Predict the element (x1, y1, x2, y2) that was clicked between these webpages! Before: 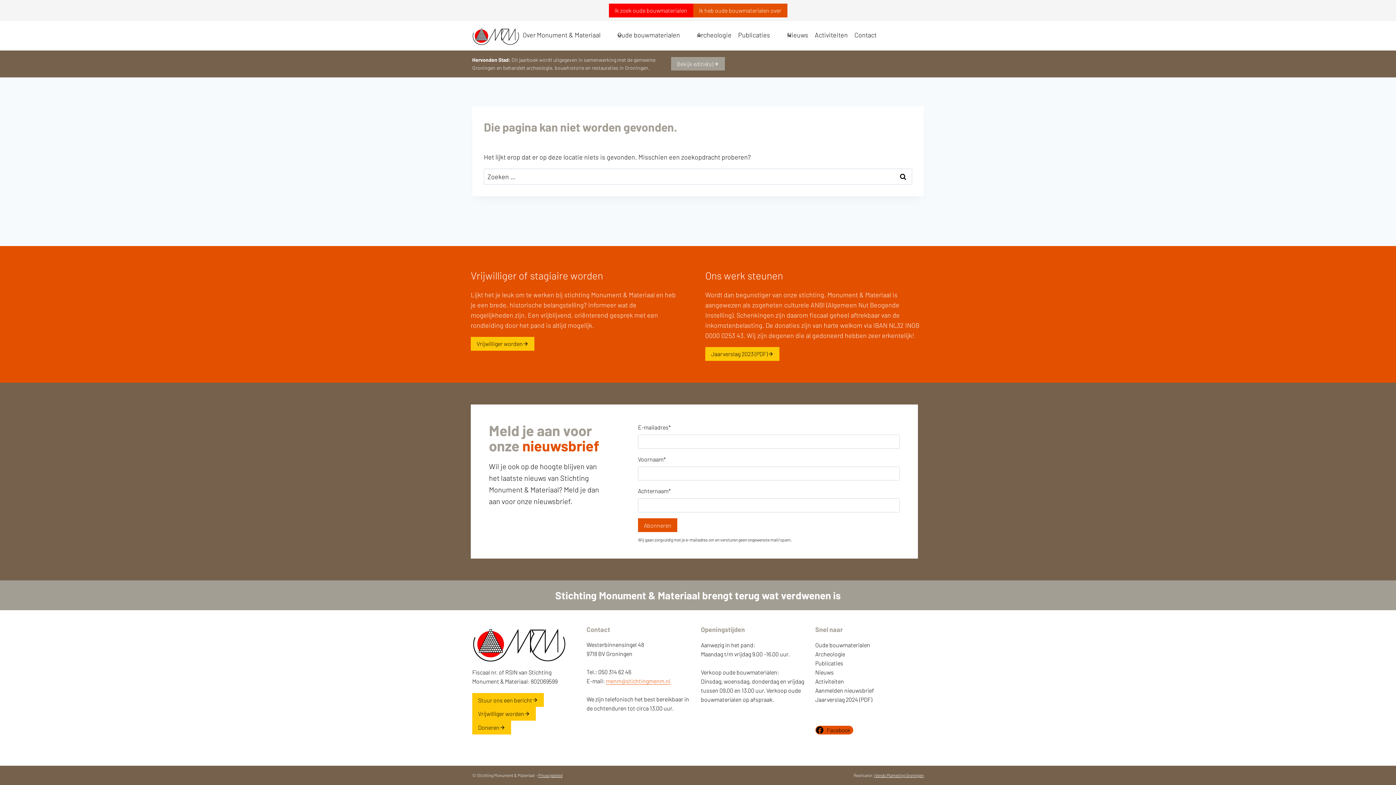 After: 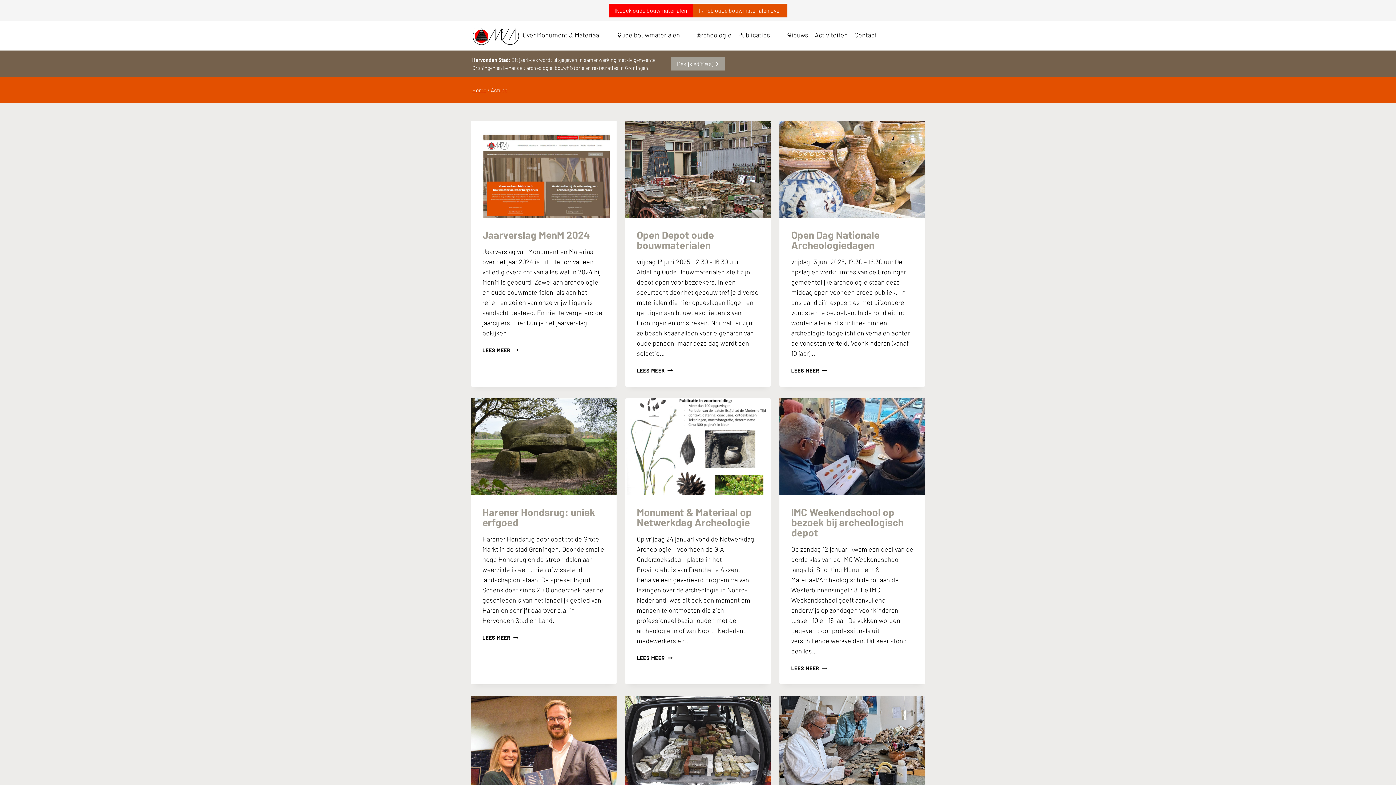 Action: bbox: (815, 669, 834, 676) label: Nieuws